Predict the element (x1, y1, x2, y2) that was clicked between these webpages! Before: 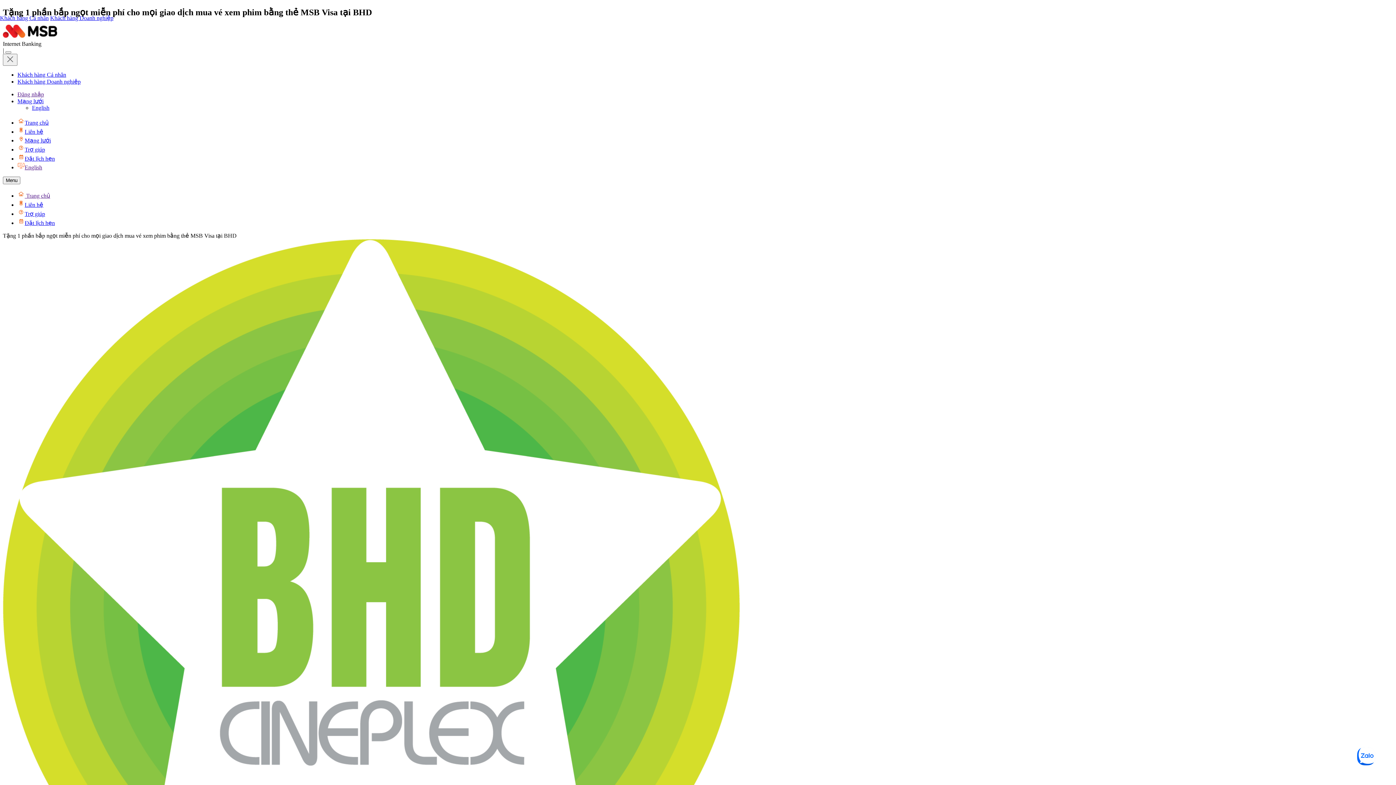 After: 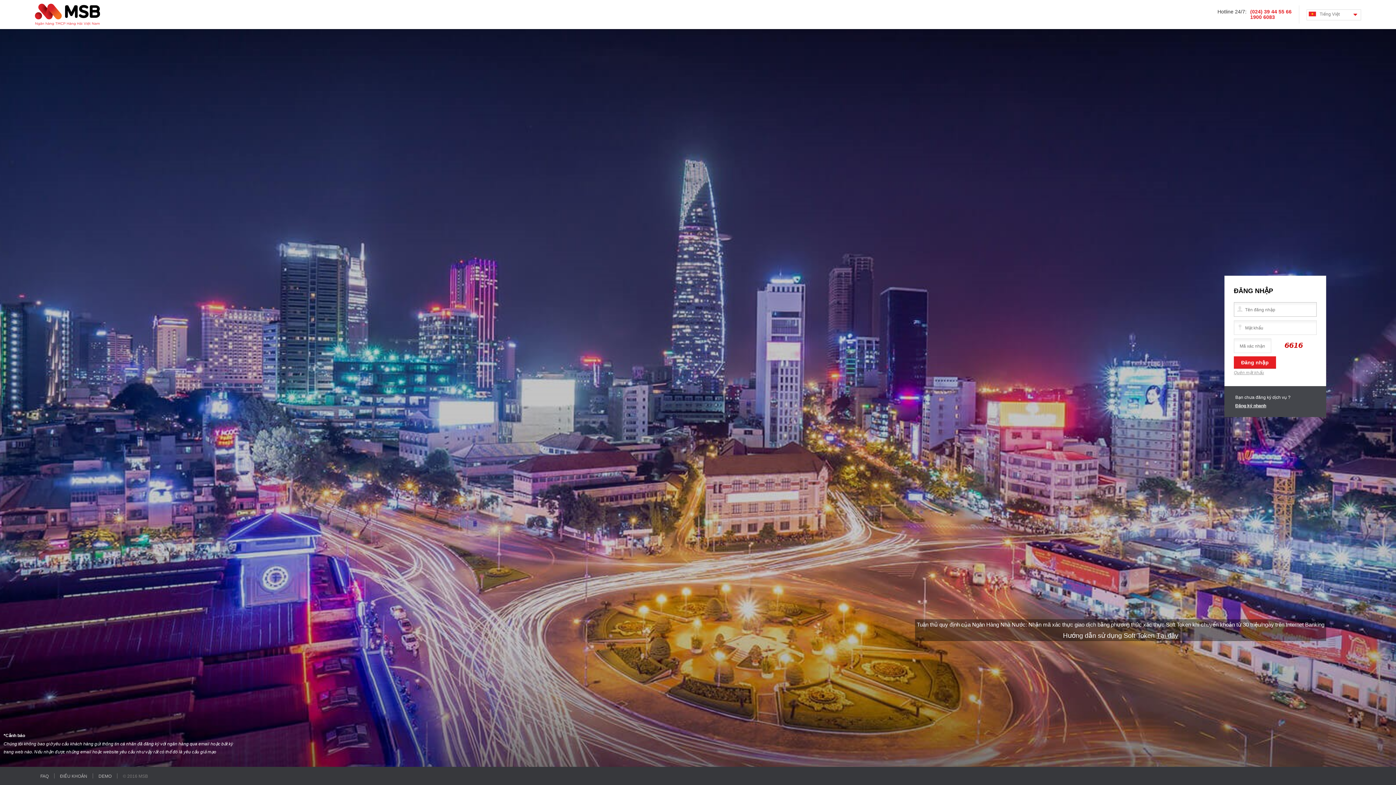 Action: bbox: (0, 14, 48, 21) label: Khách hàng Cá nhân